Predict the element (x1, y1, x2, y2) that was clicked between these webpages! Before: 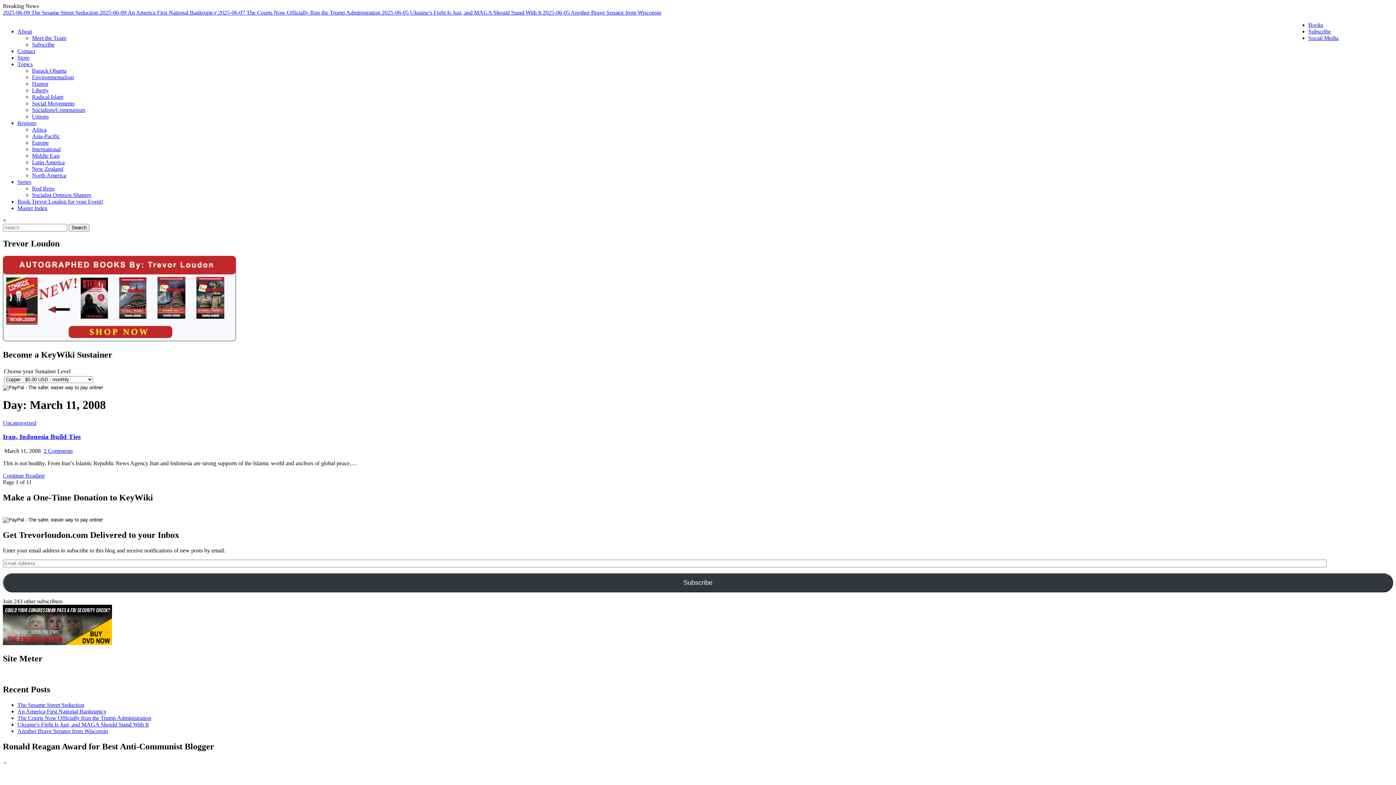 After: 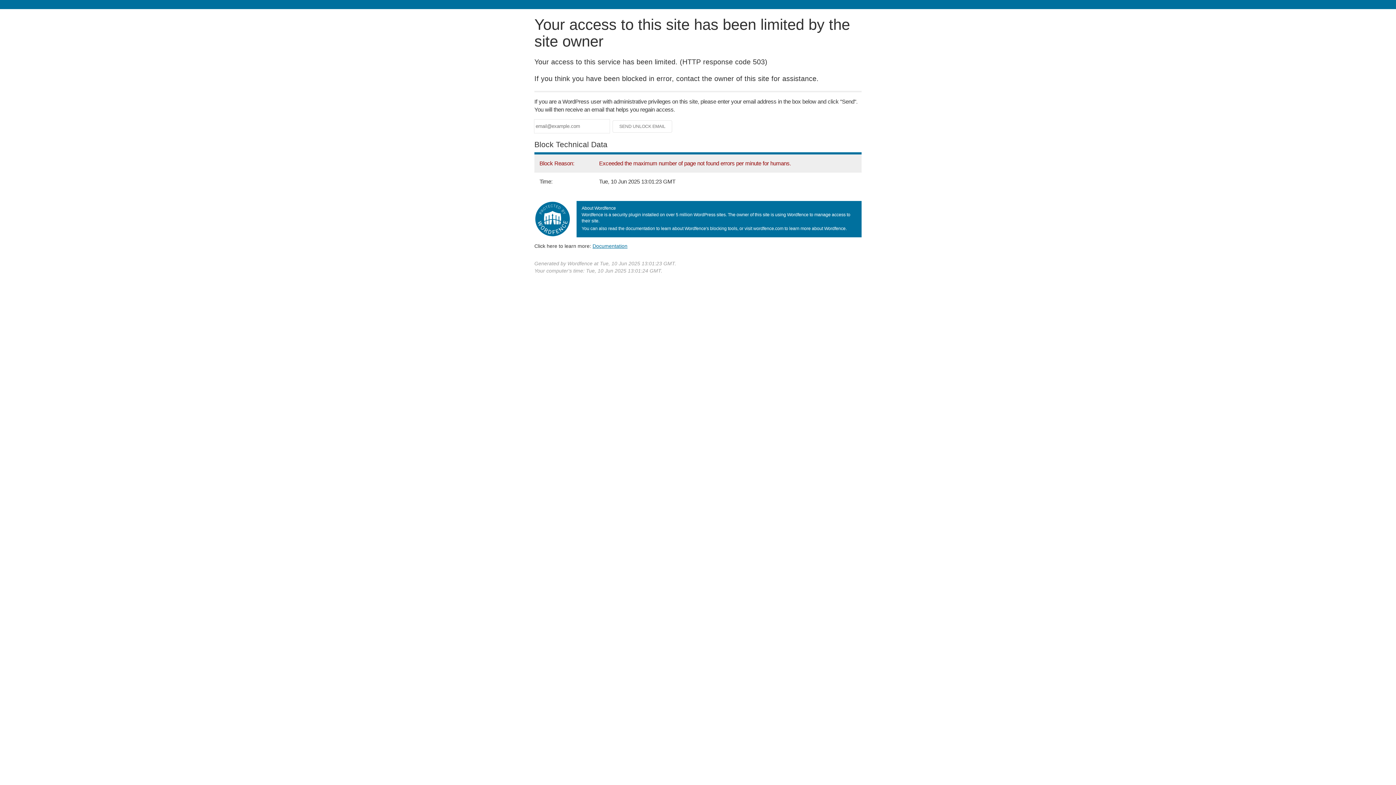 Action: label: 2025-06-09 The Sesame Street Seduction  bbox: (2, 9, 99, 15)